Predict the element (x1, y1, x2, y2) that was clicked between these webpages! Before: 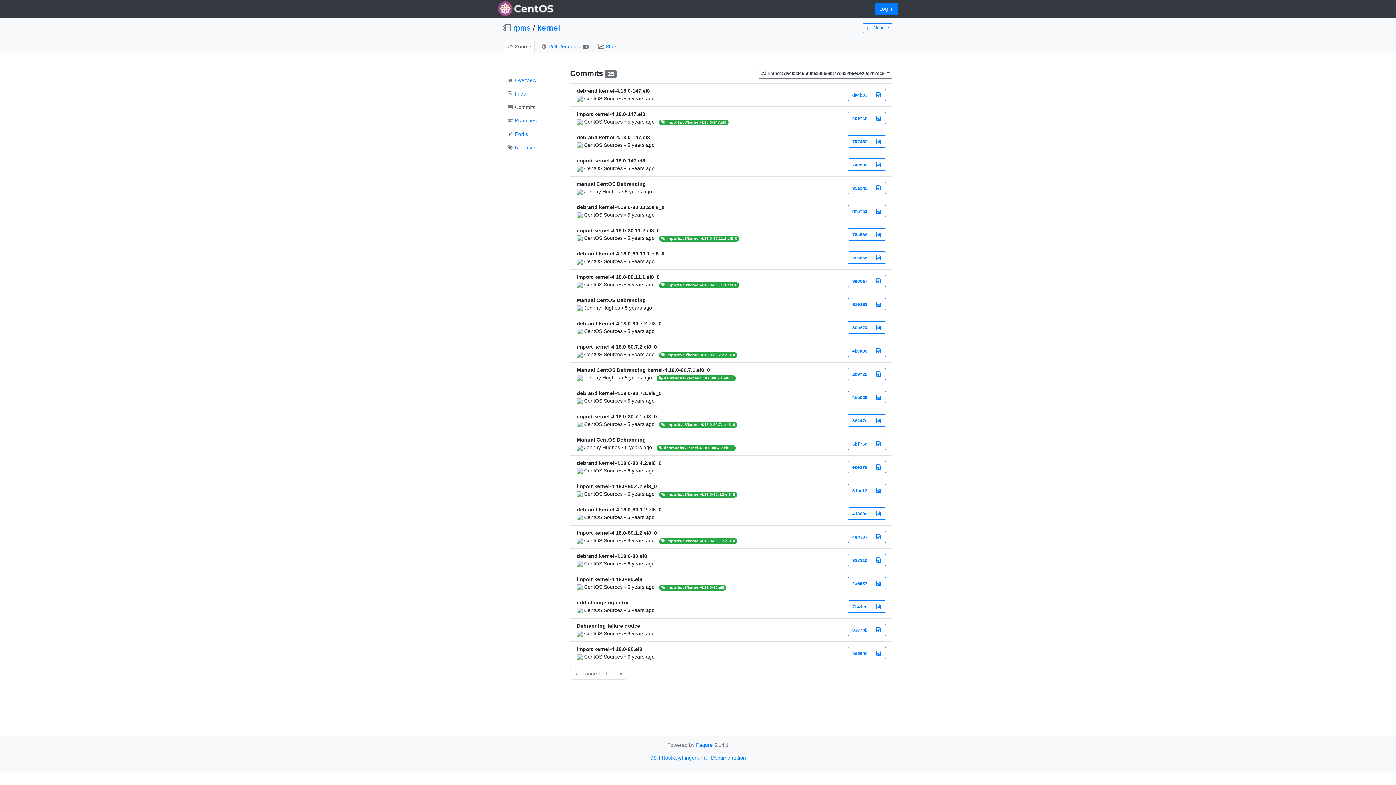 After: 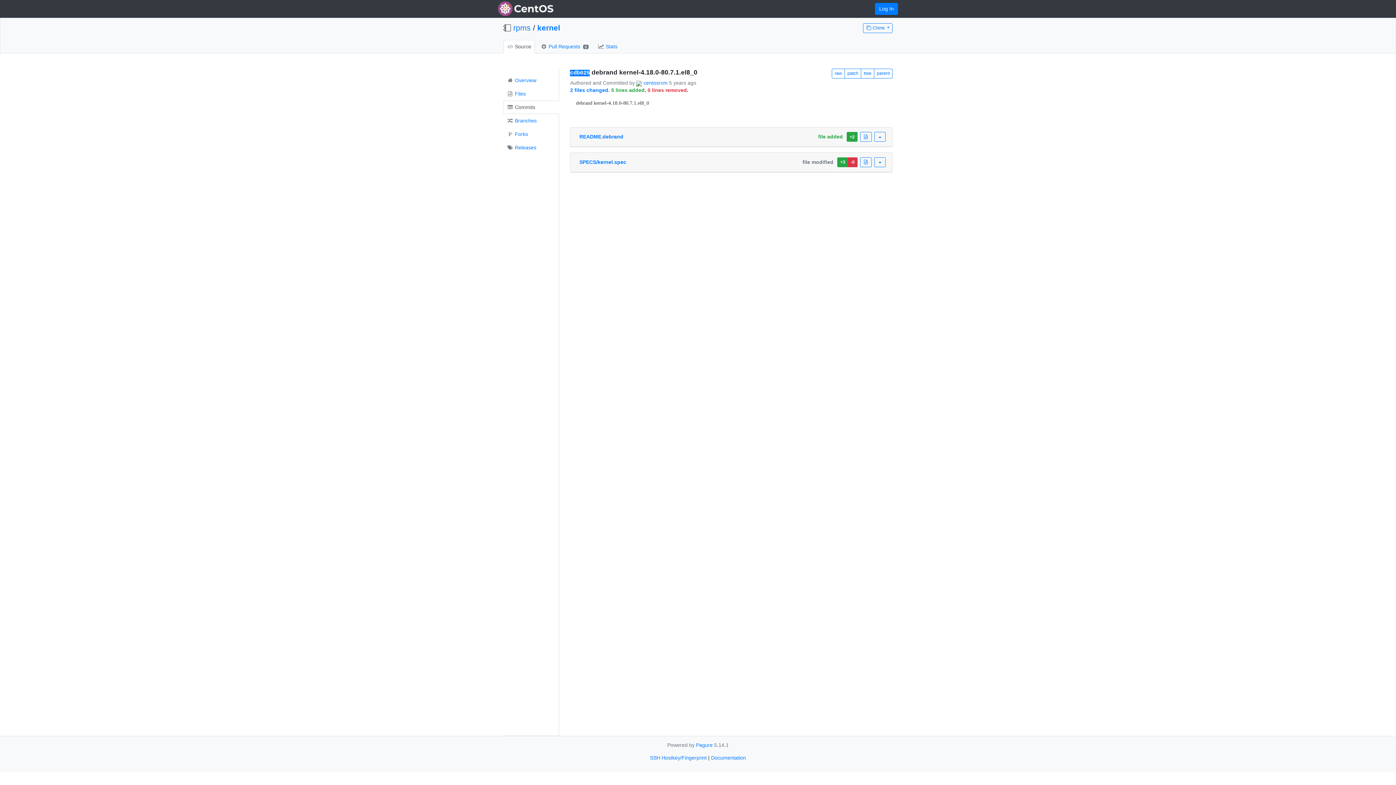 Action: bbox: (577, 390, 661, 396) label: debrand kernel-4.18.0-80.7.1.el8_0